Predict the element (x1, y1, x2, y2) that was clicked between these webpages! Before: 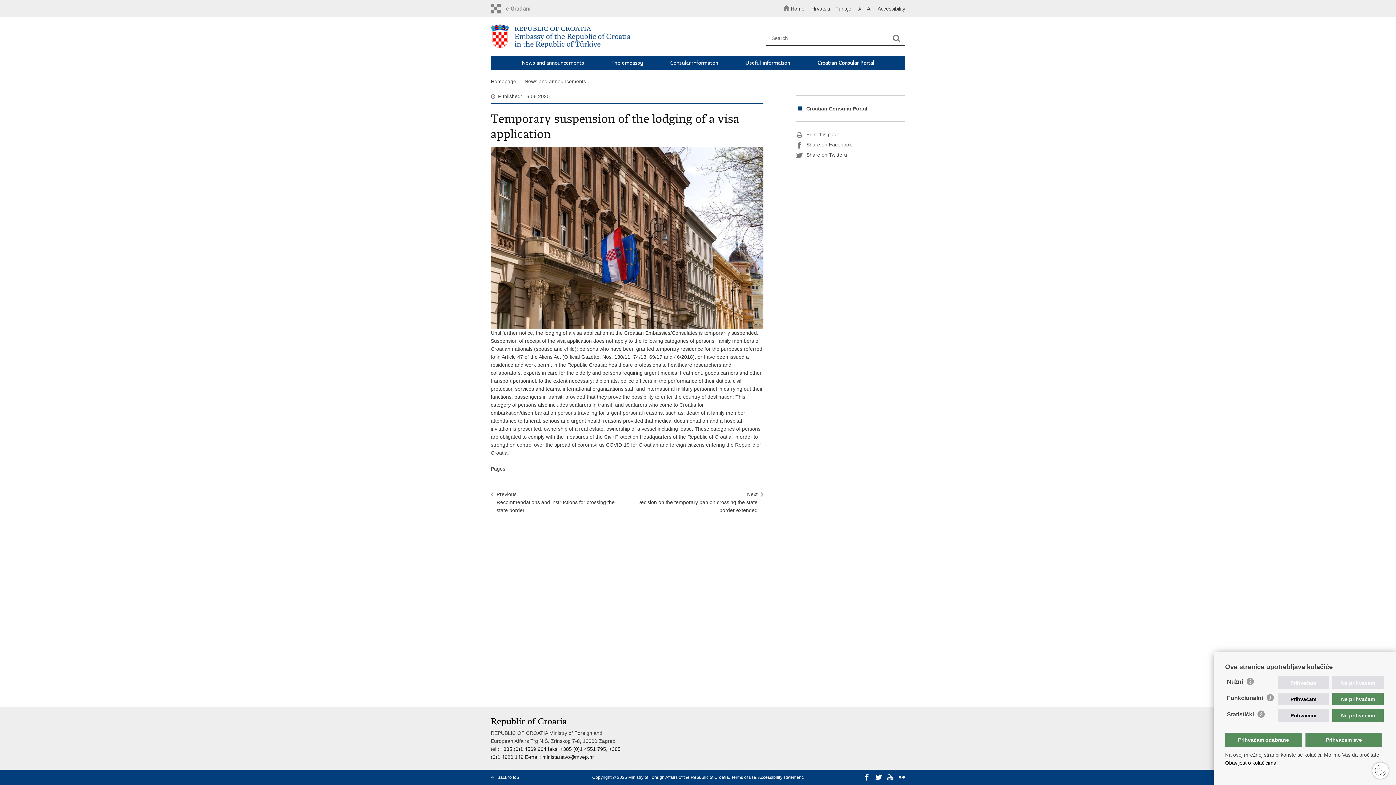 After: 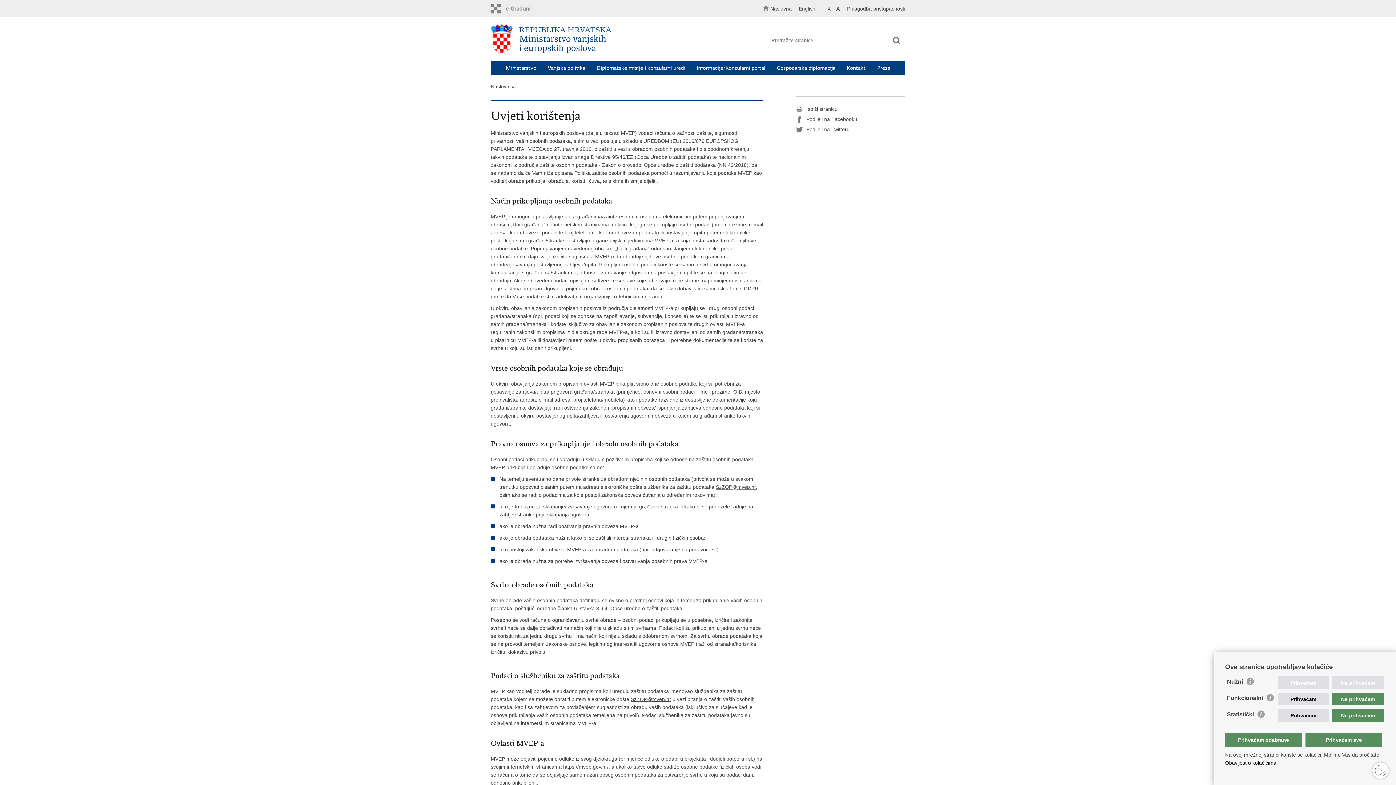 Action: label: Terms of use bbox: (731, 775, 756, 780)